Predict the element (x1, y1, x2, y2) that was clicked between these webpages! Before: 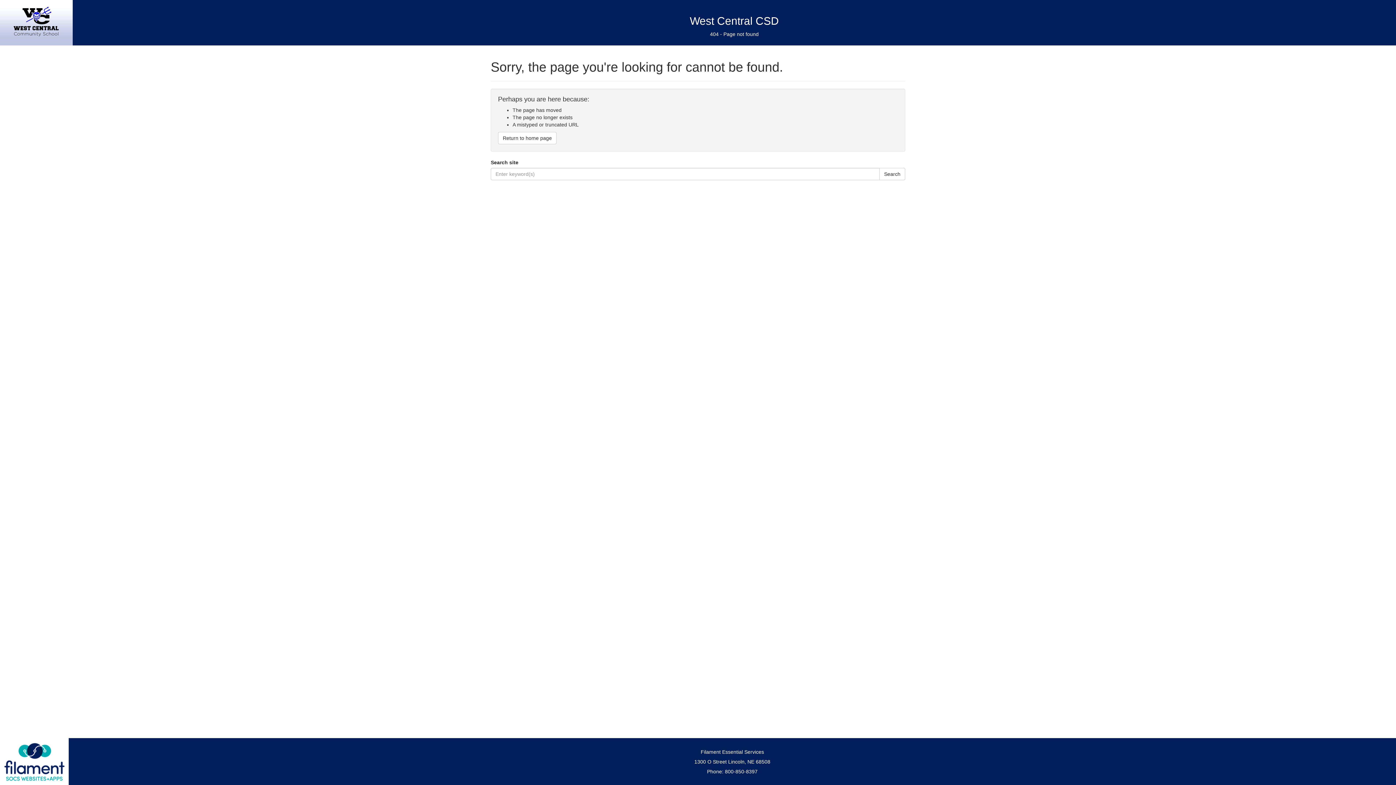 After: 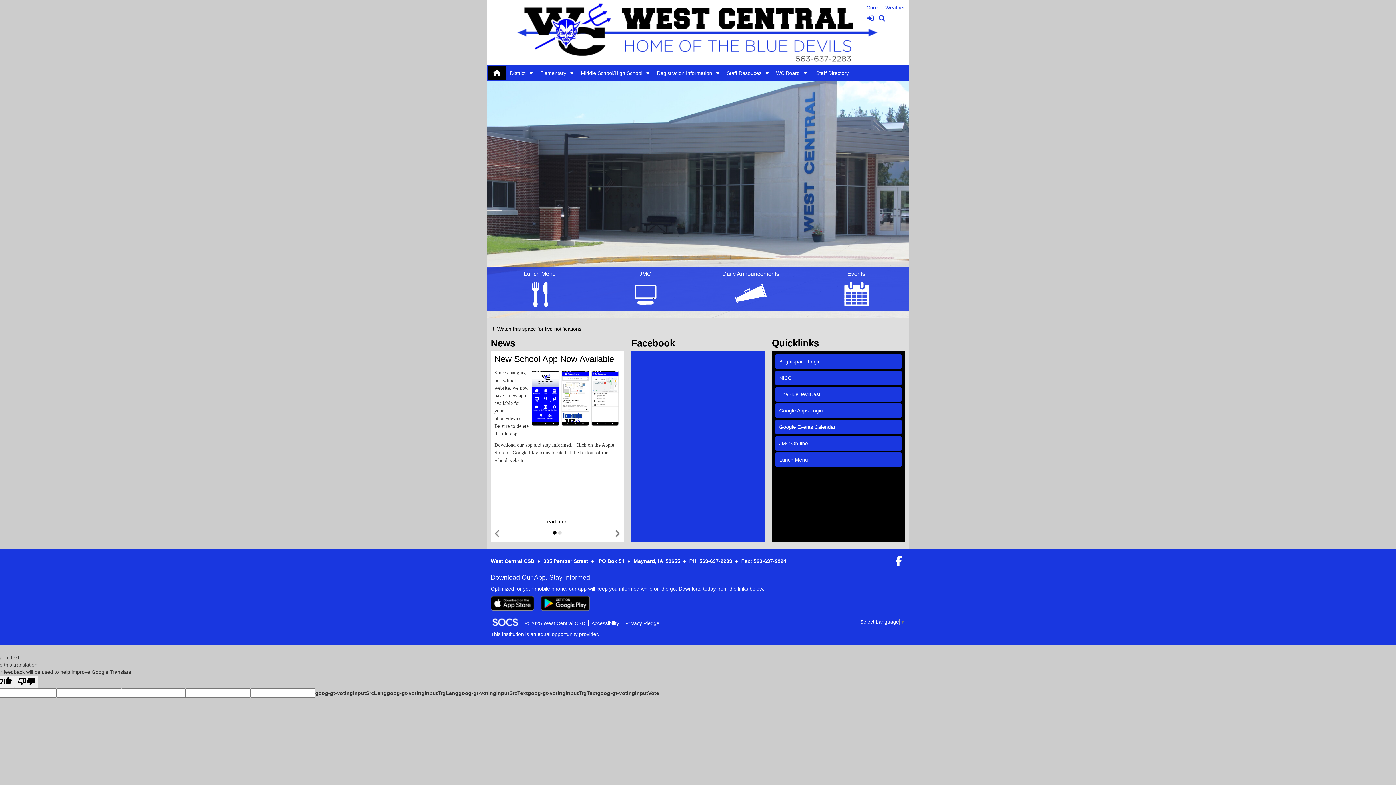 Action: label: Return to home page bbox: (498, 132, 556, 144)